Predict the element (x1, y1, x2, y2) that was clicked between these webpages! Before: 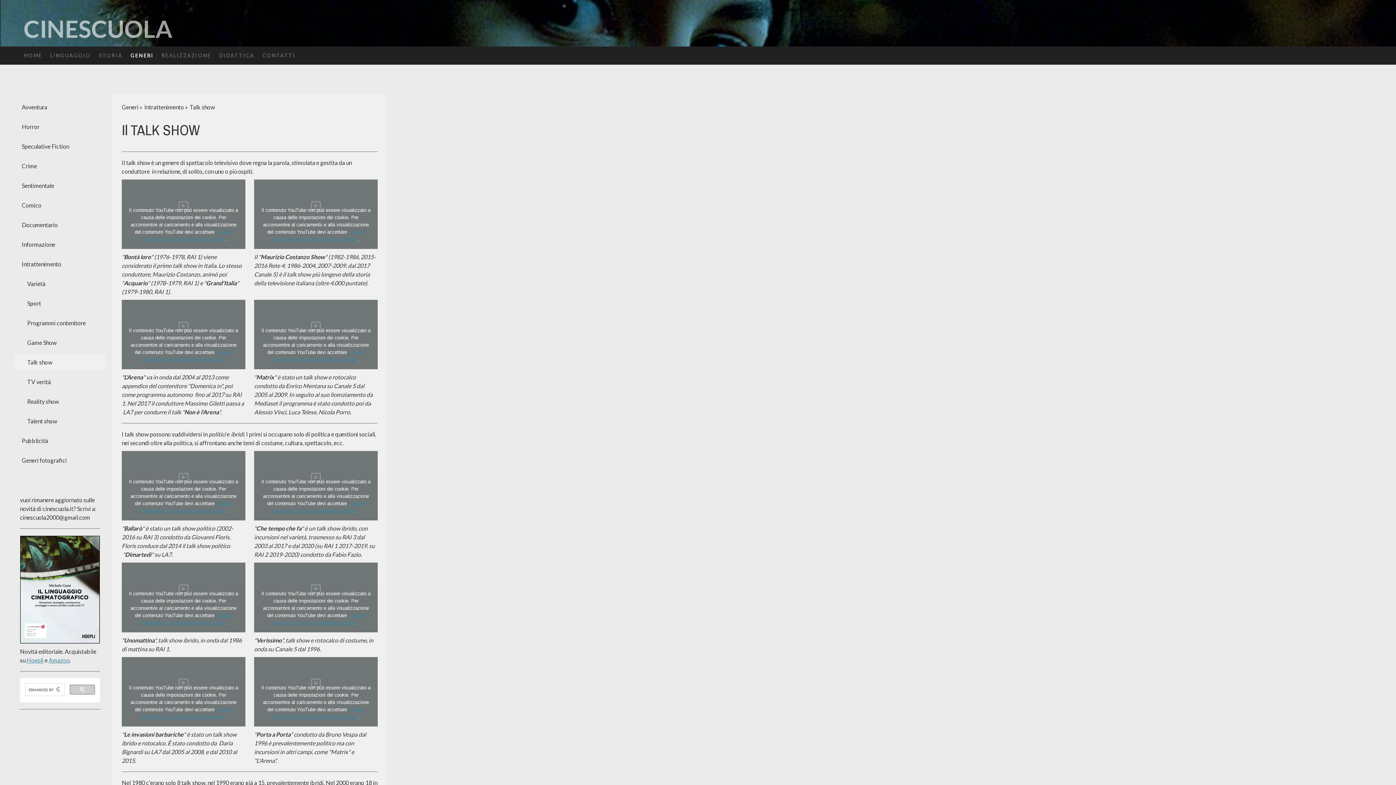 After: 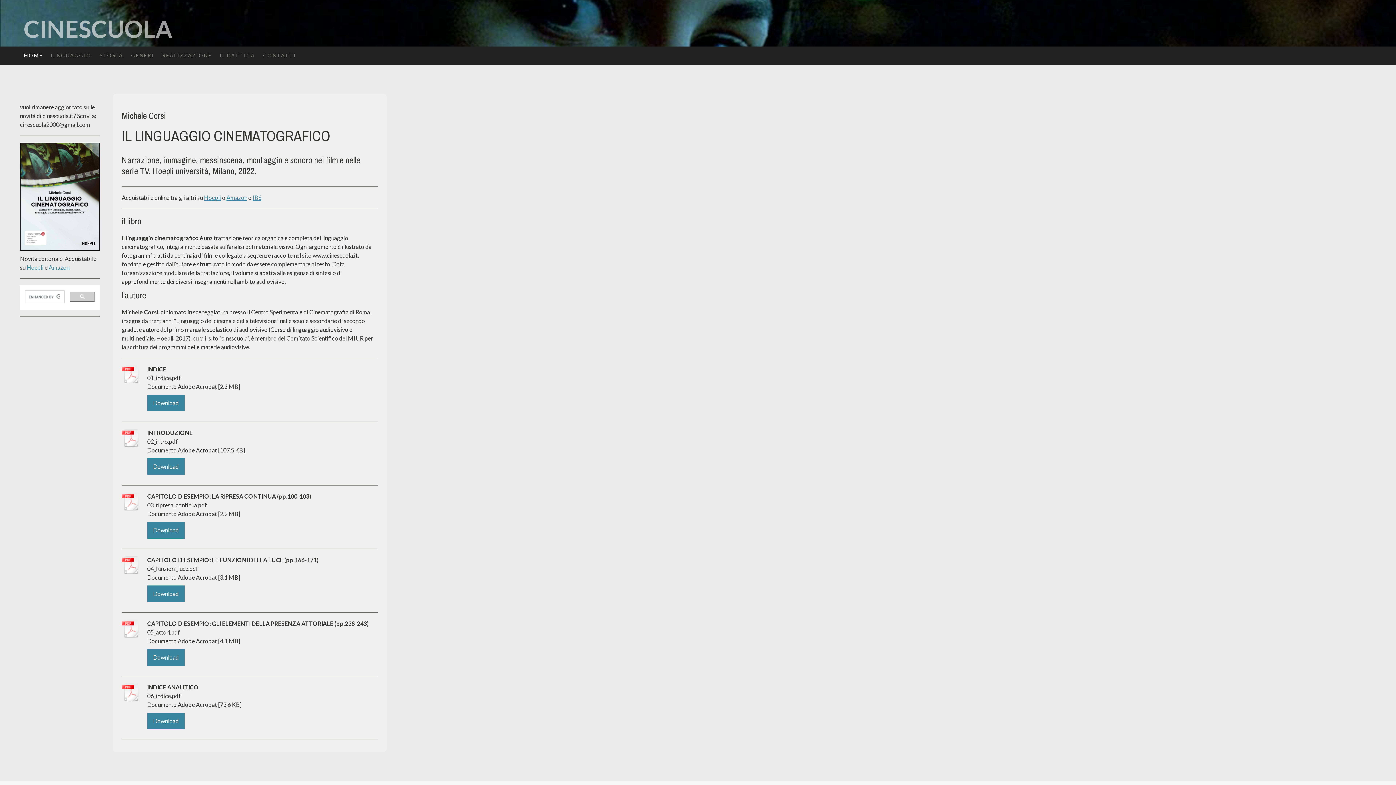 Action: bbox: (20, 536, 100, 543)